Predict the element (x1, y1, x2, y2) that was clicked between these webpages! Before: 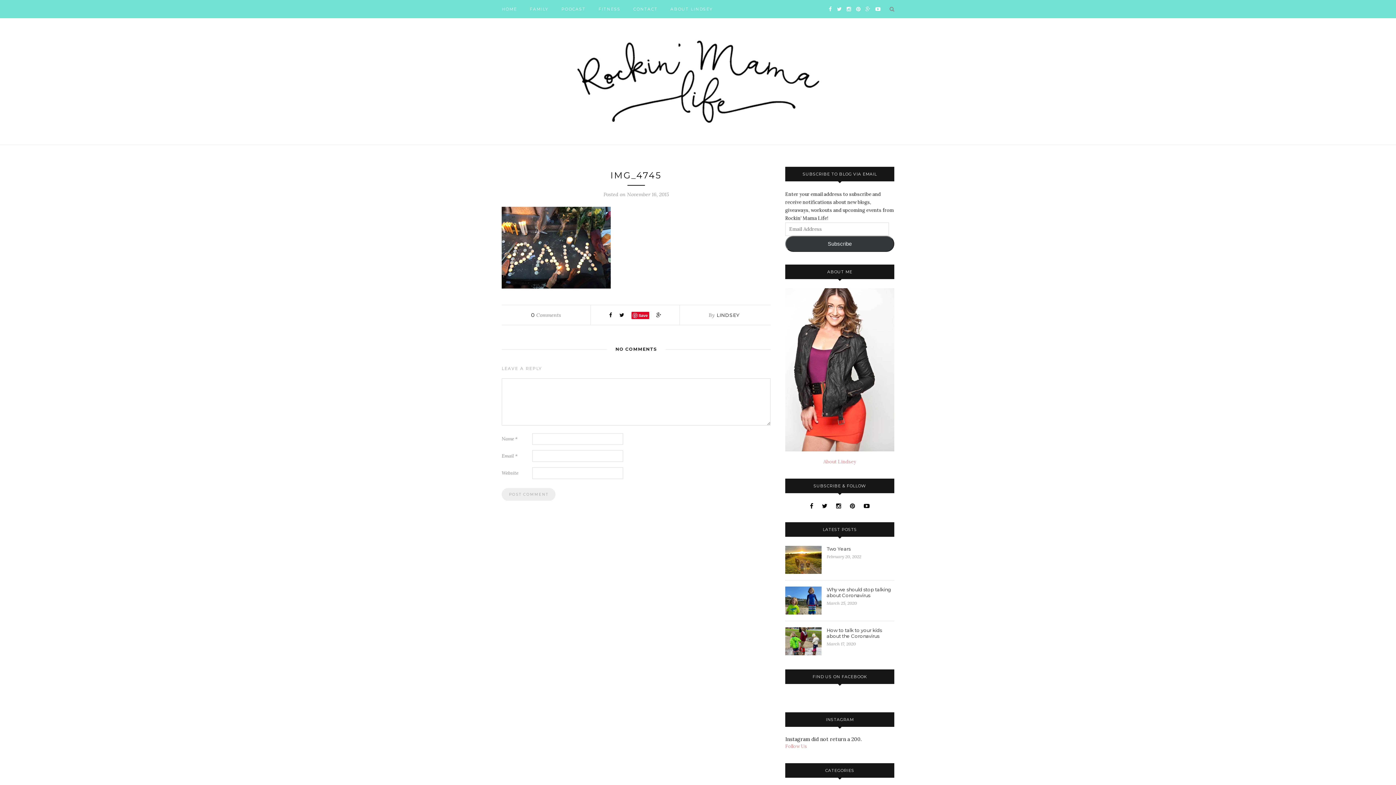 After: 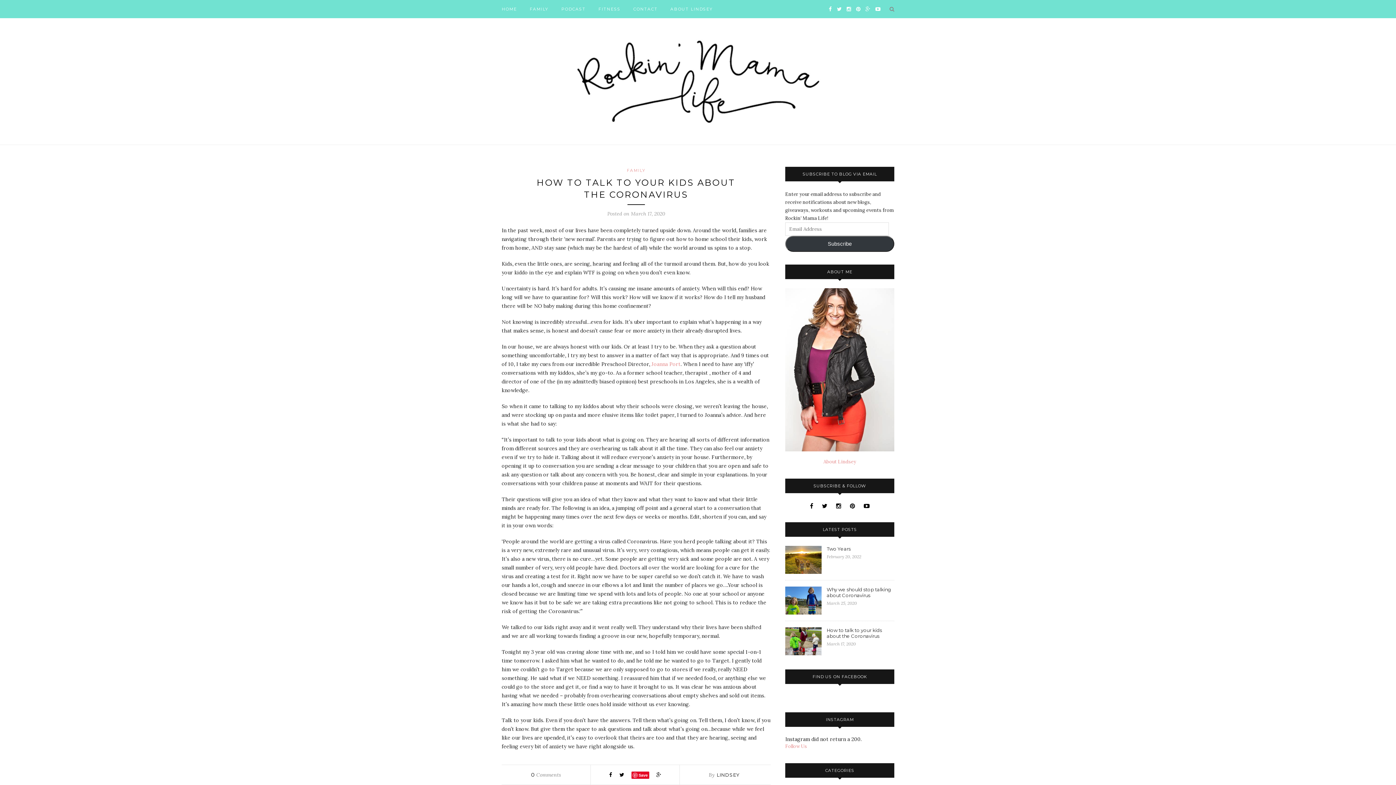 Action: bbox: (826, 627, 894, 639) label: How to talk to your kids about the Coronavirus